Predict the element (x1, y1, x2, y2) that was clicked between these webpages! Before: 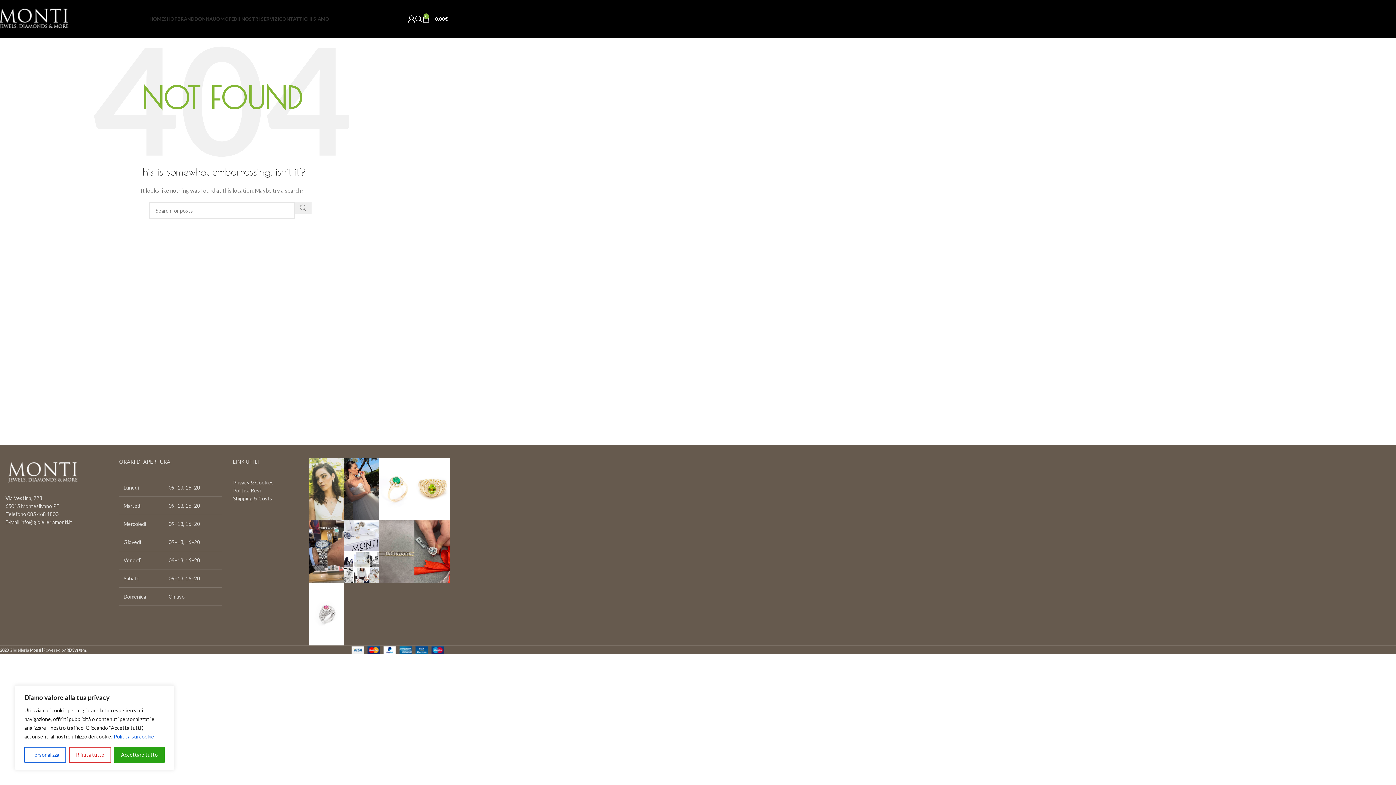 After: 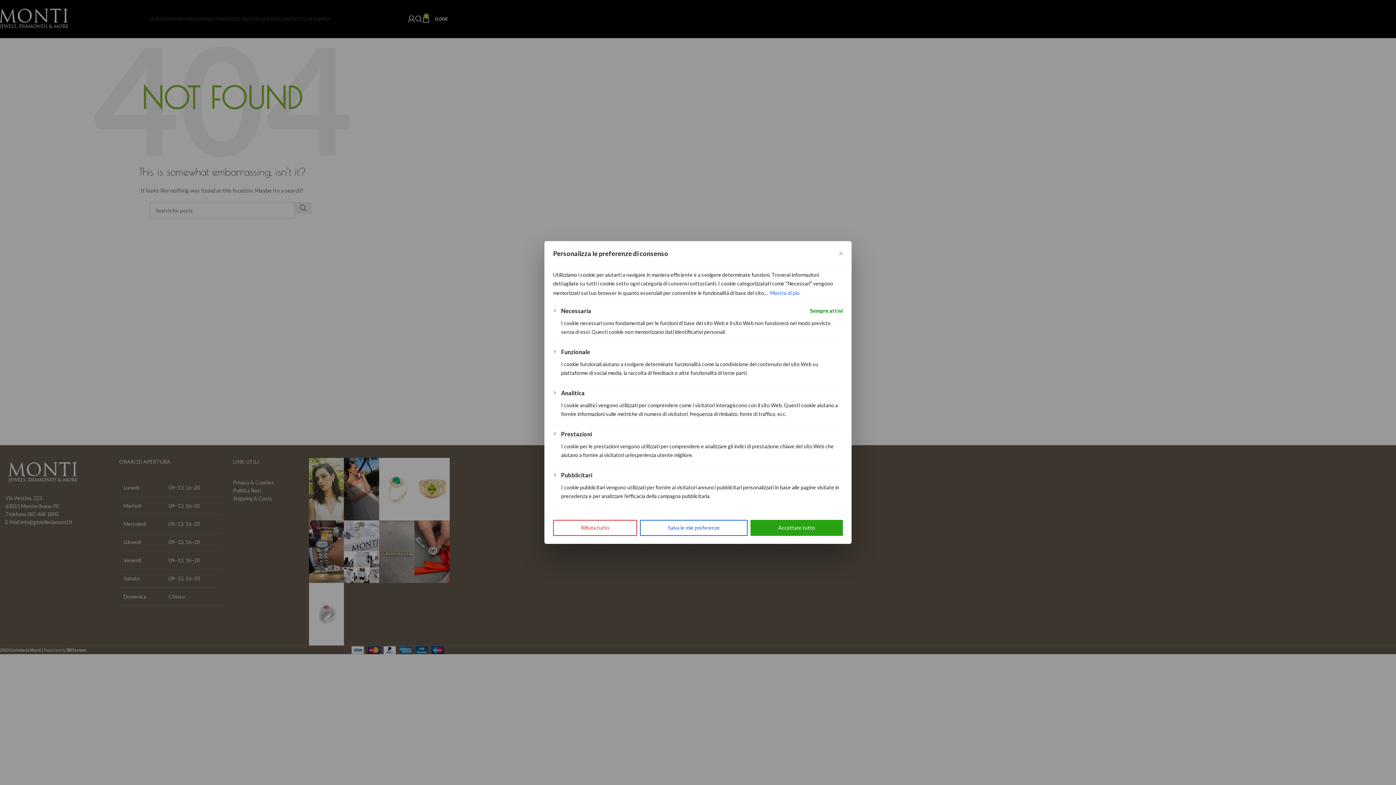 Action: label: Personalizza bbox: (24, 747, 66, 763)